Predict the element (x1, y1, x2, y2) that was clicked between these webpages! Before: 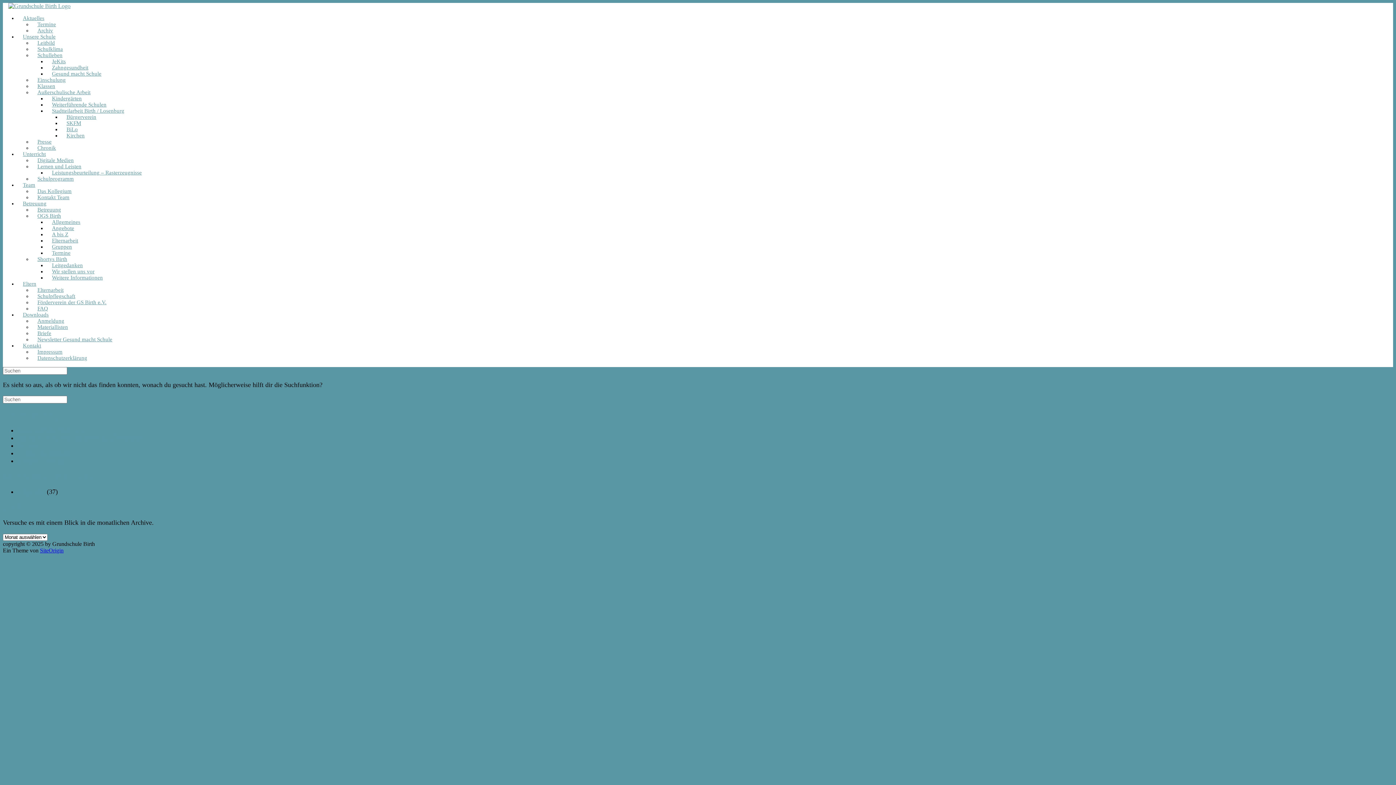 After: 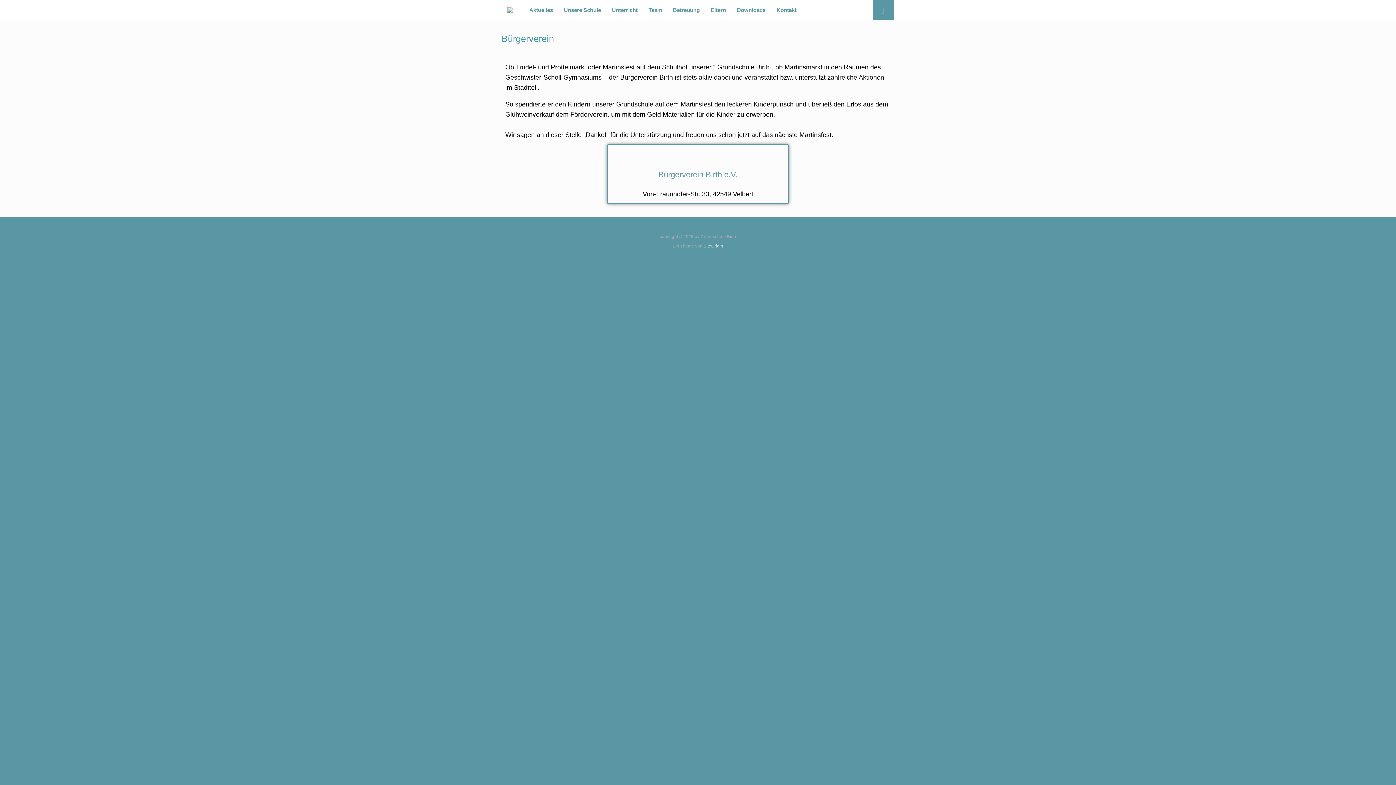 Action: label: Bürgerverein bbox: (61, 114, 101, 120)